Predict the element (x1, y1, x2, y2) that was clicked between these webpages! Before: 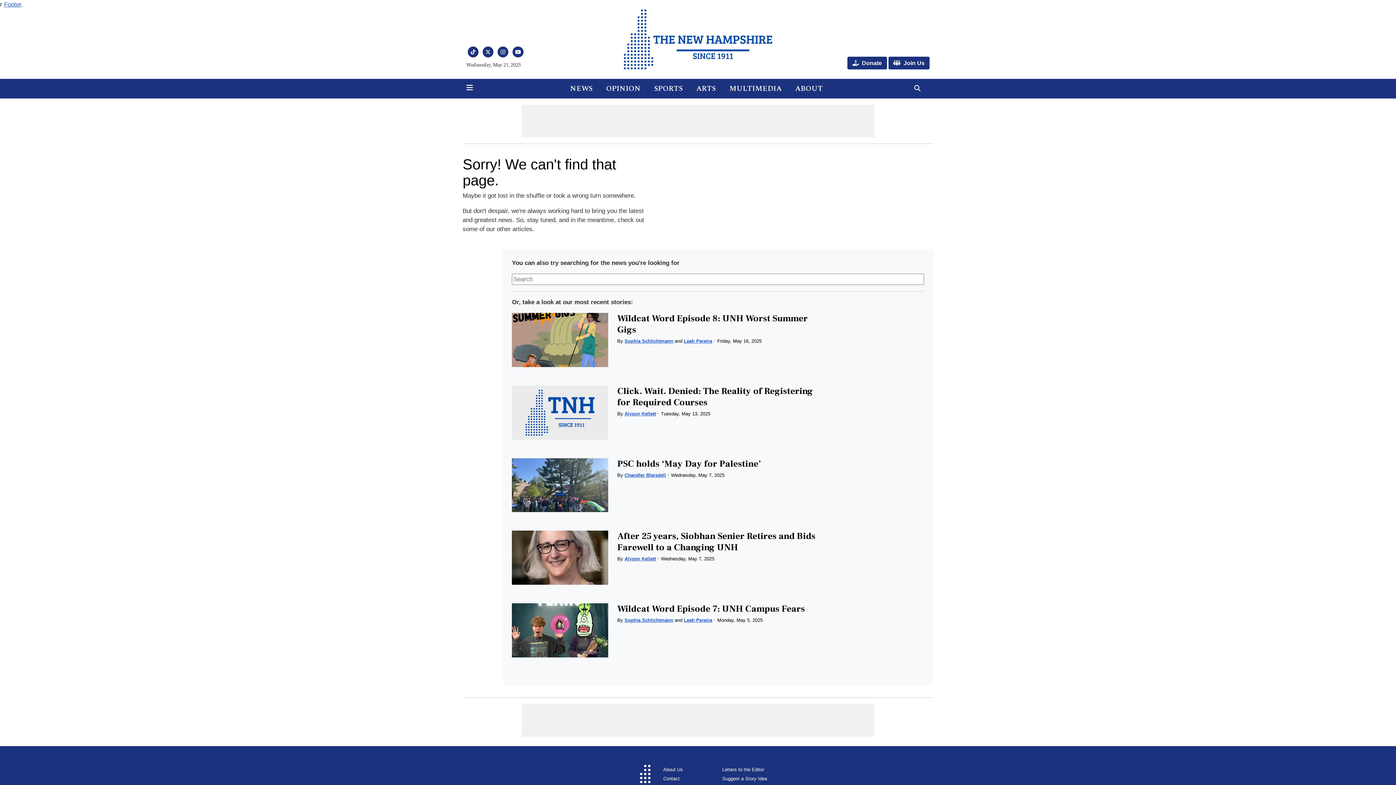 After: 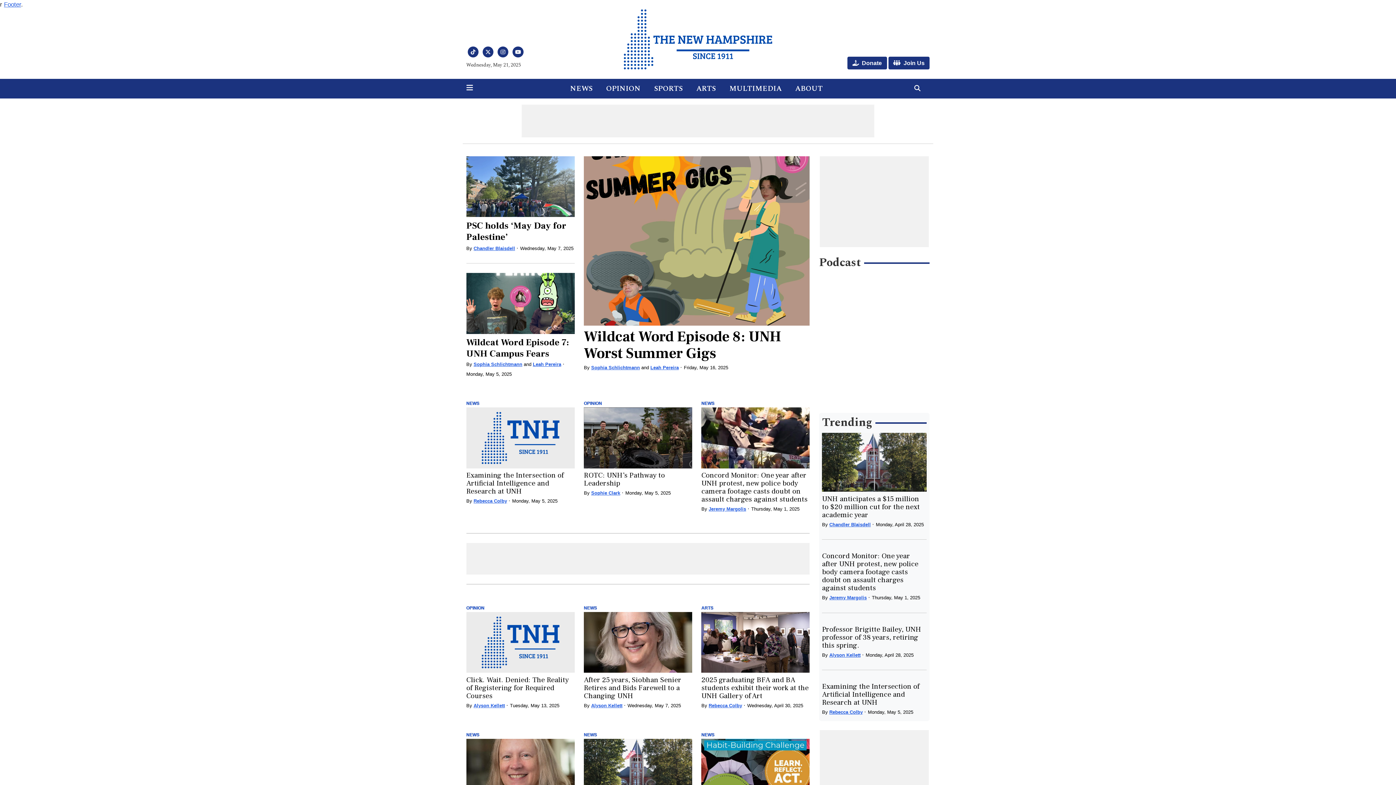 Action: bbox: (624, 34, 772, 43)